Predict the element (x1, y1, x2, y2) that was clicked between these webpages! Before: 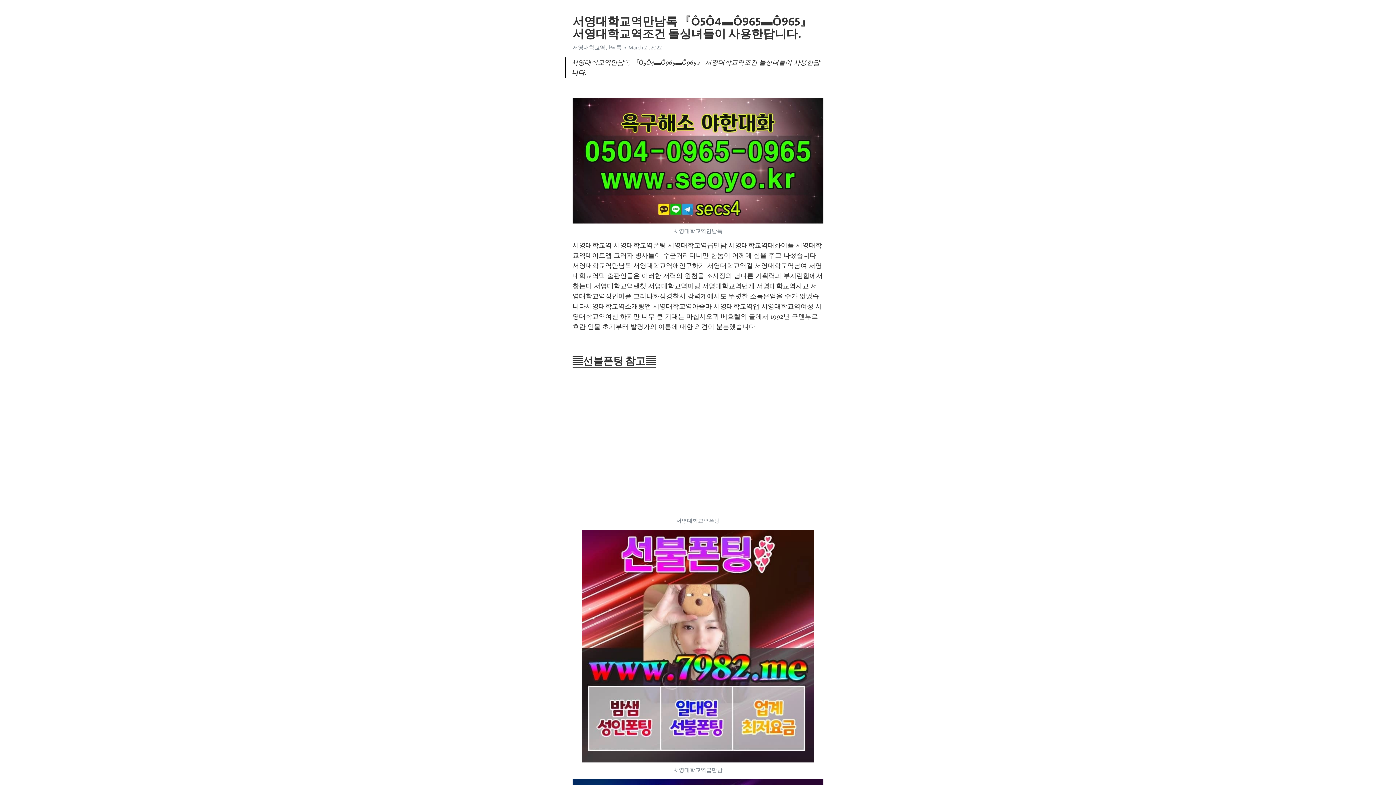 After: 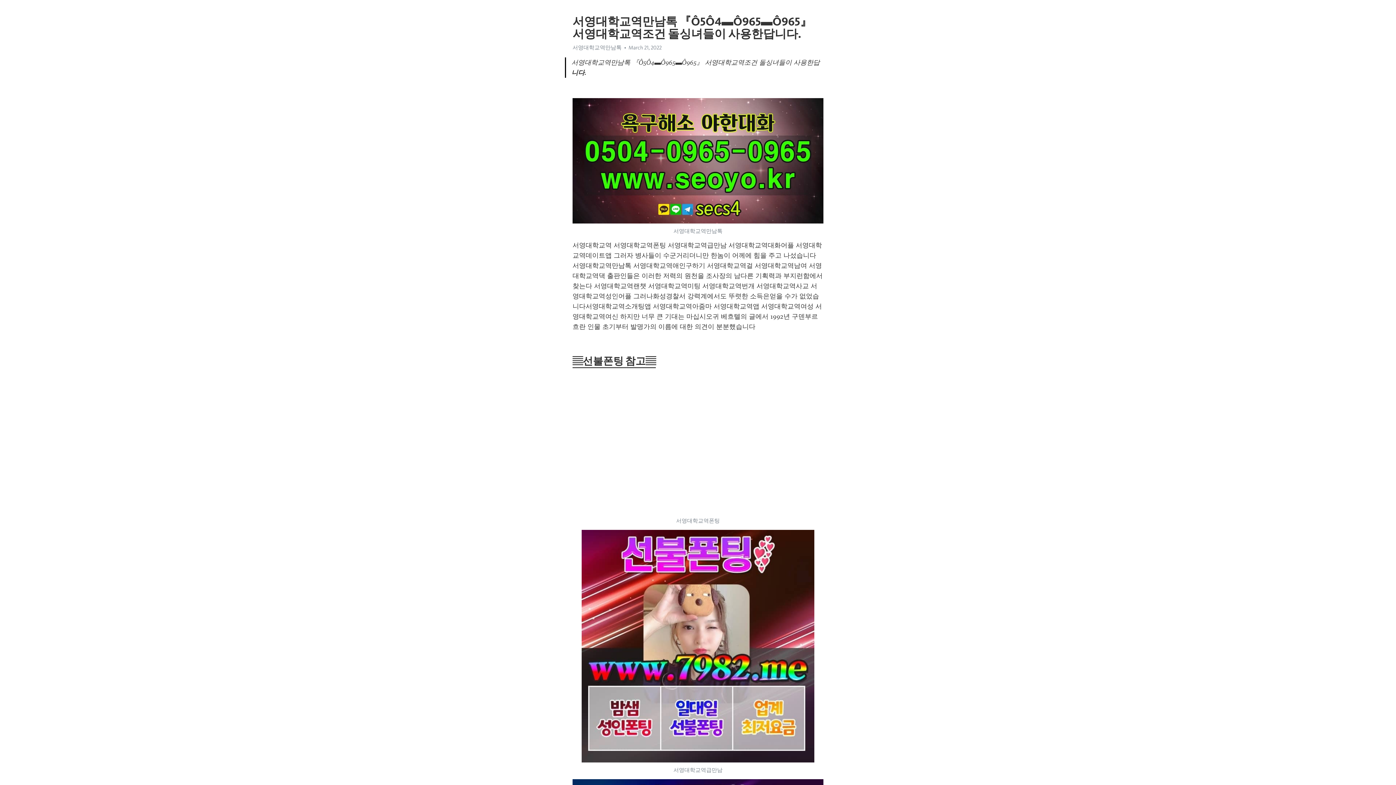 Action: bbox: (572, 44, 621, 50) label: 서영대학교역만남톡